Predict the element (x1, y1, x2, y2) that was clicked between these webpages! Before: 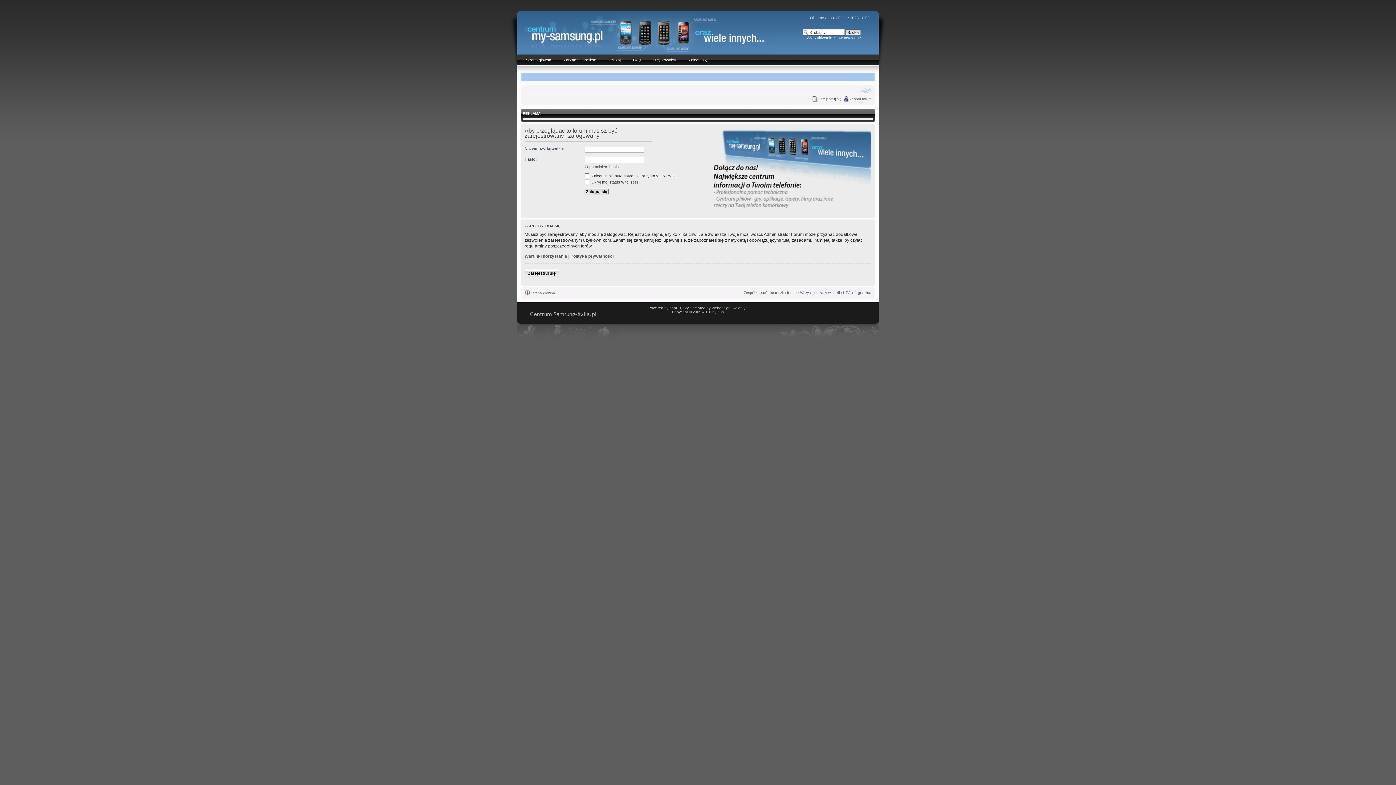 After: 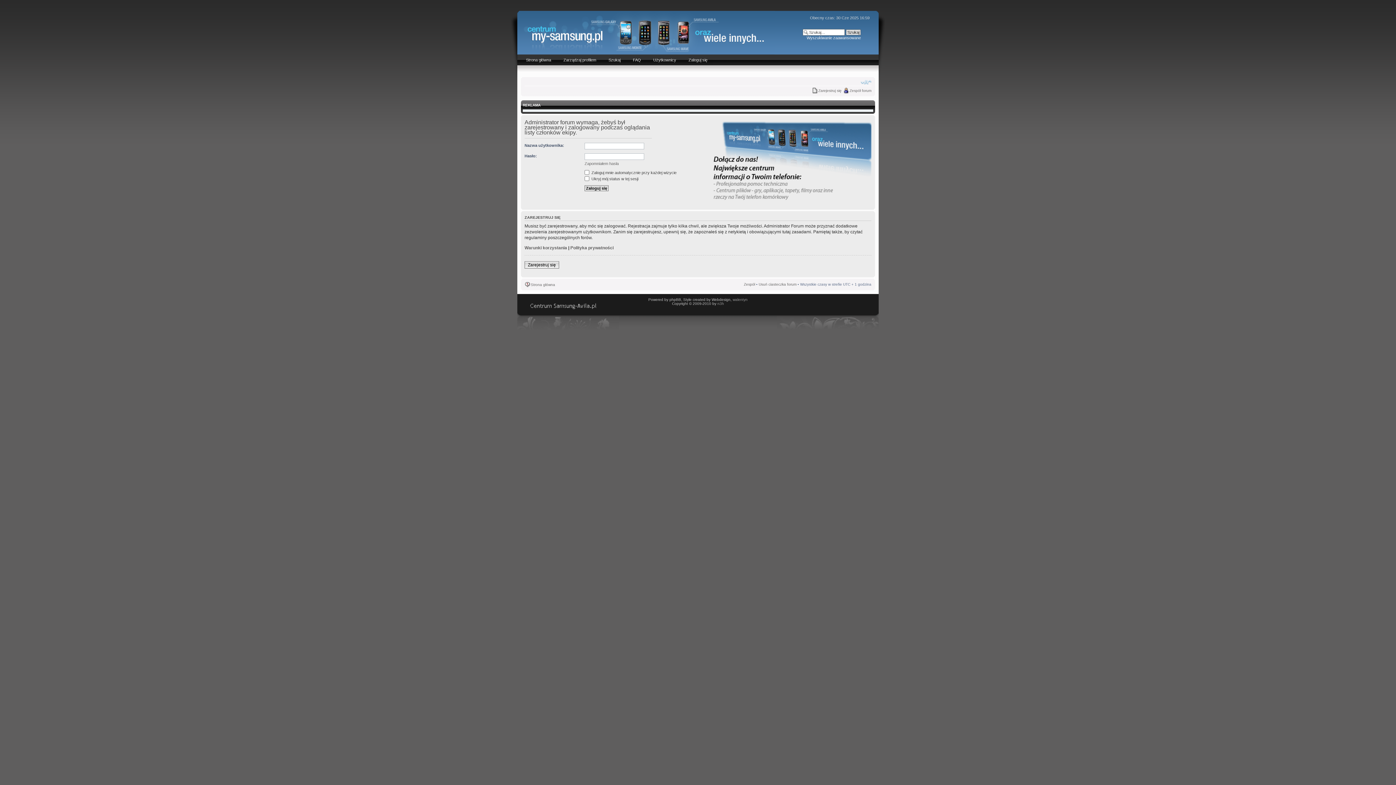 Action: label: Zespół bbox: (744, 290, 755, 294)